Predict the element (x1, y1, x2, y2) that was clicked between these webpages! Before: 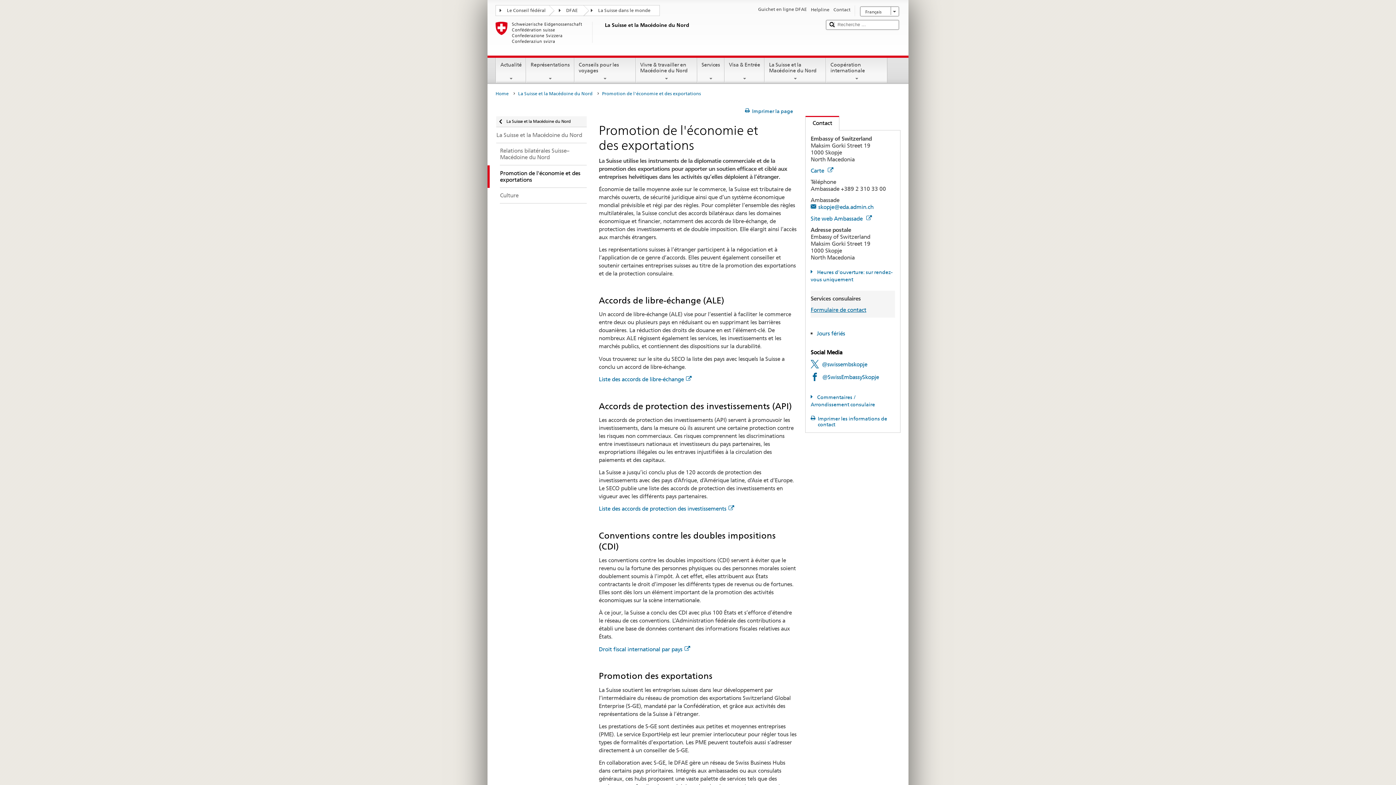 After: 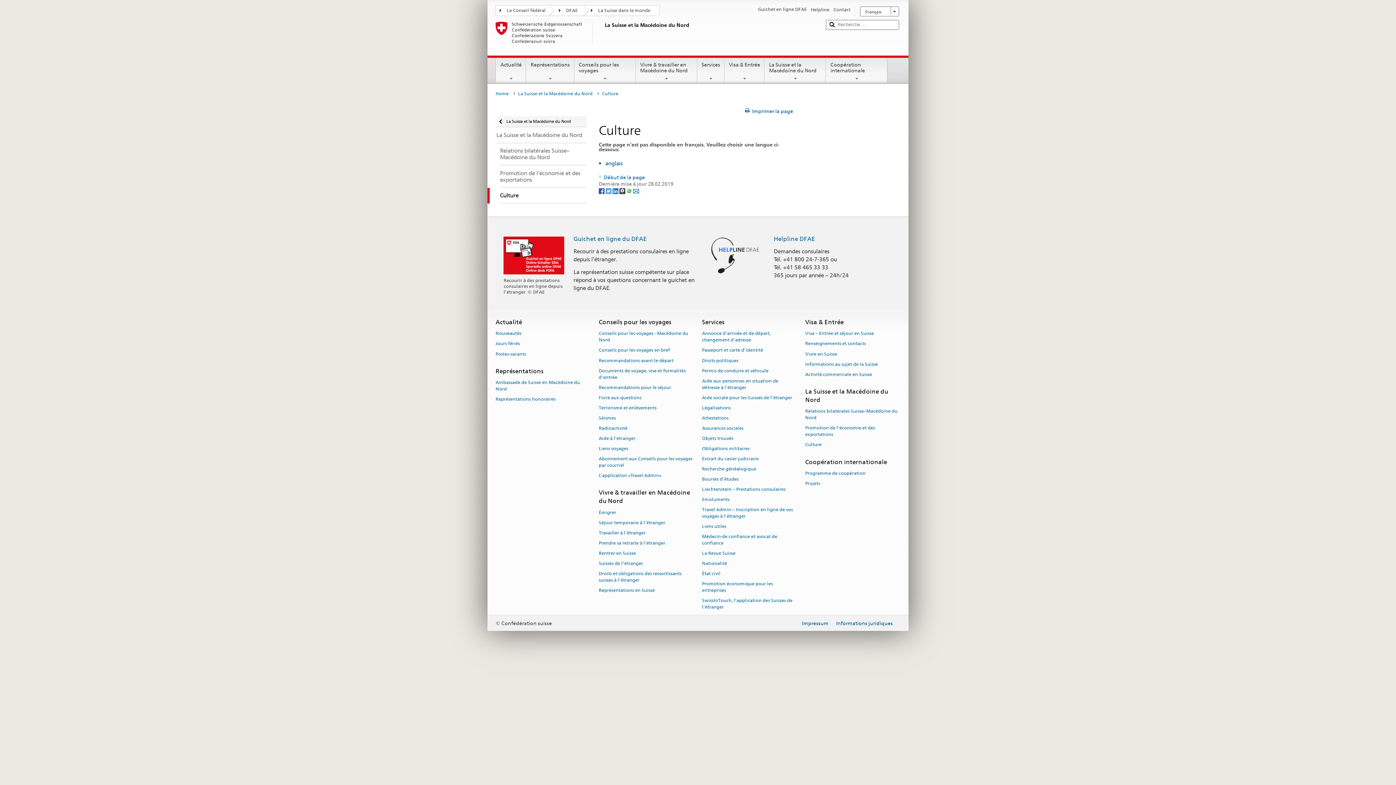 Action: bbox: (487, 187, 586, 203) label: Culture